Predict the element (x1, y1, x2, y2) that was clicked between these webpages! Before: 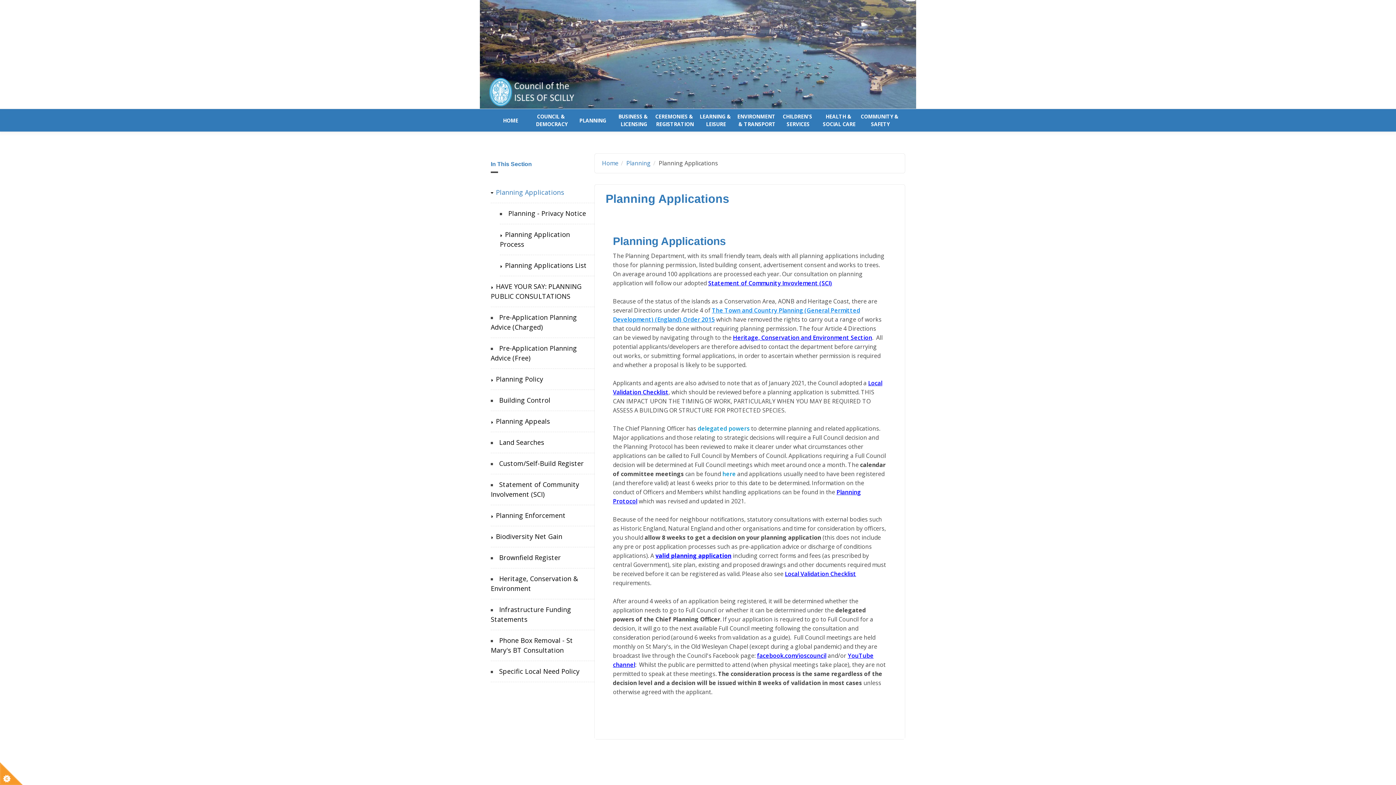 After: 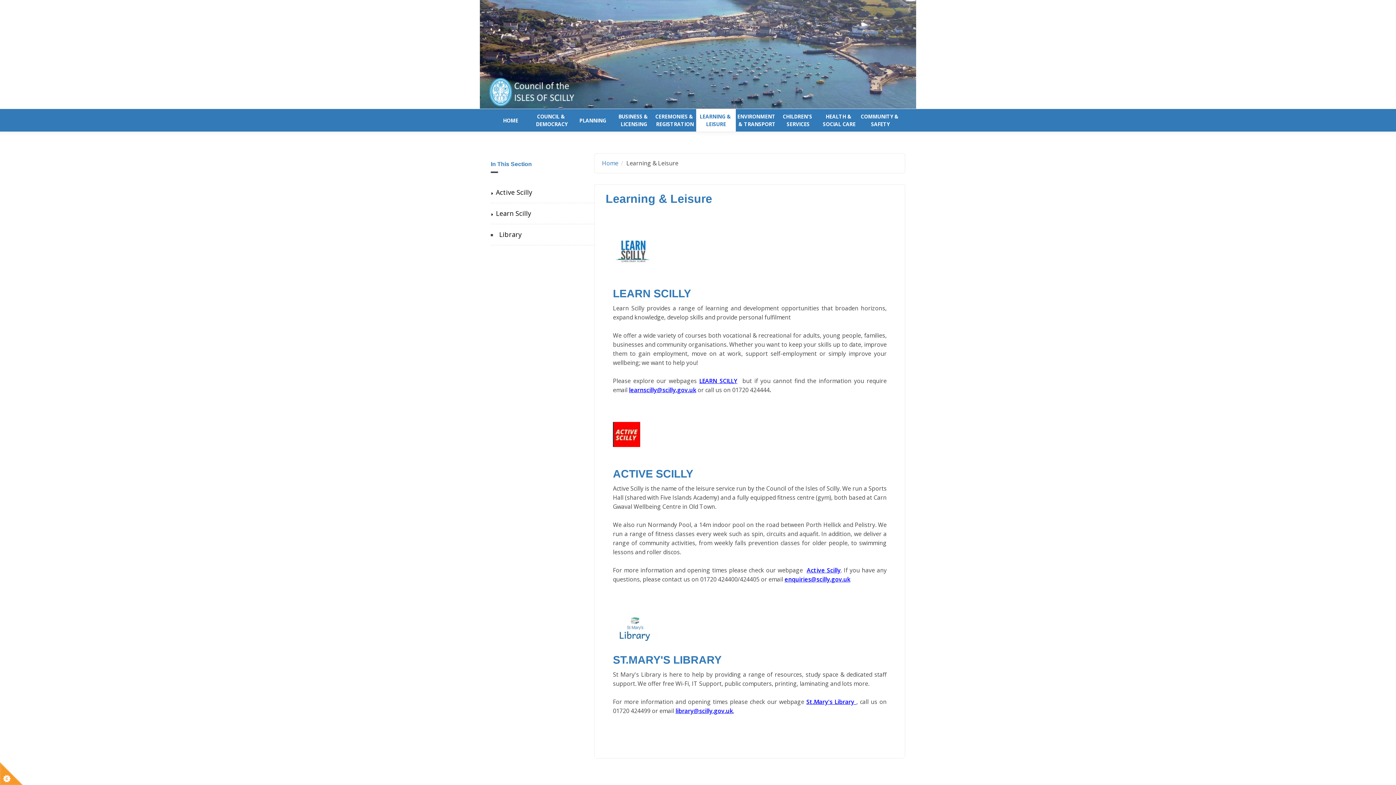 Action: label: LEARNING & LEISURE bbox: (696, 109, 736, 131)